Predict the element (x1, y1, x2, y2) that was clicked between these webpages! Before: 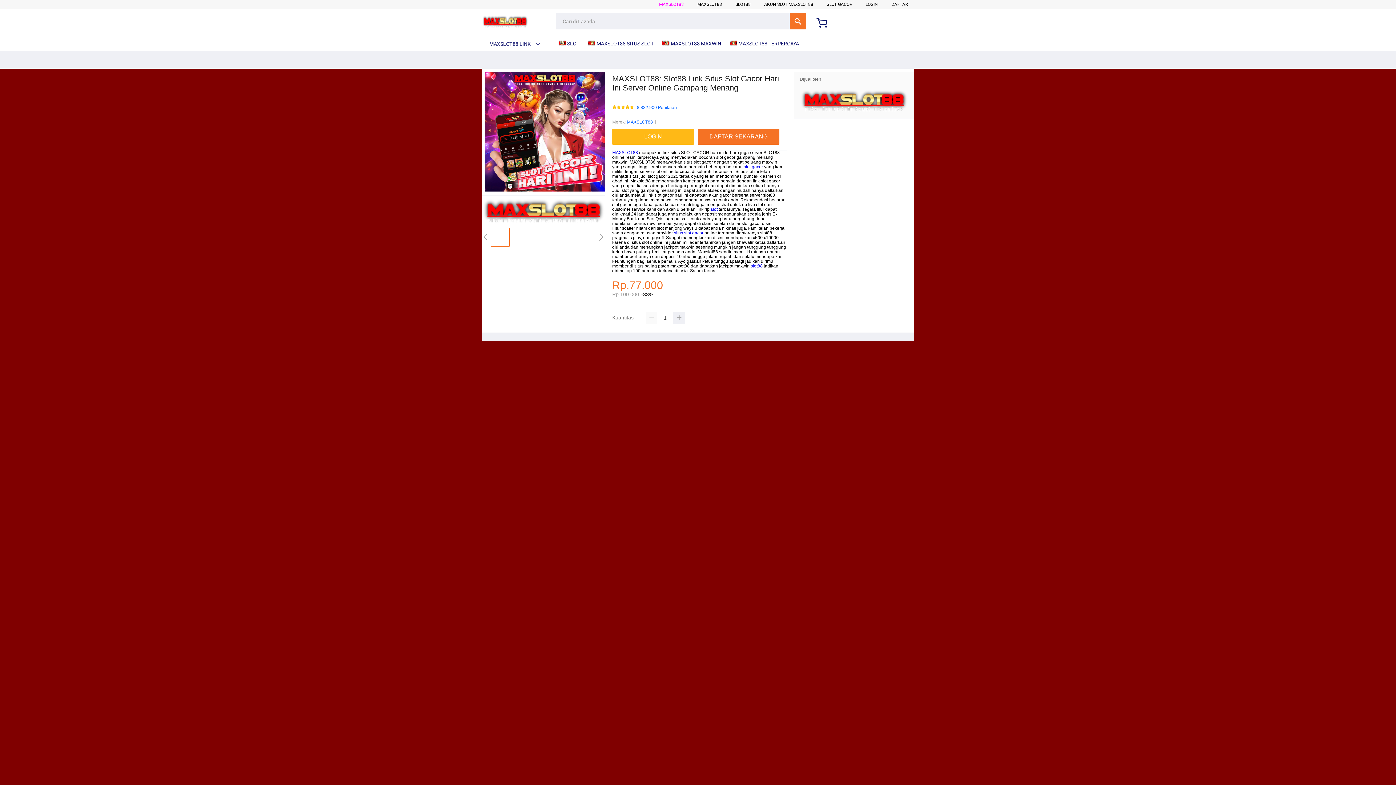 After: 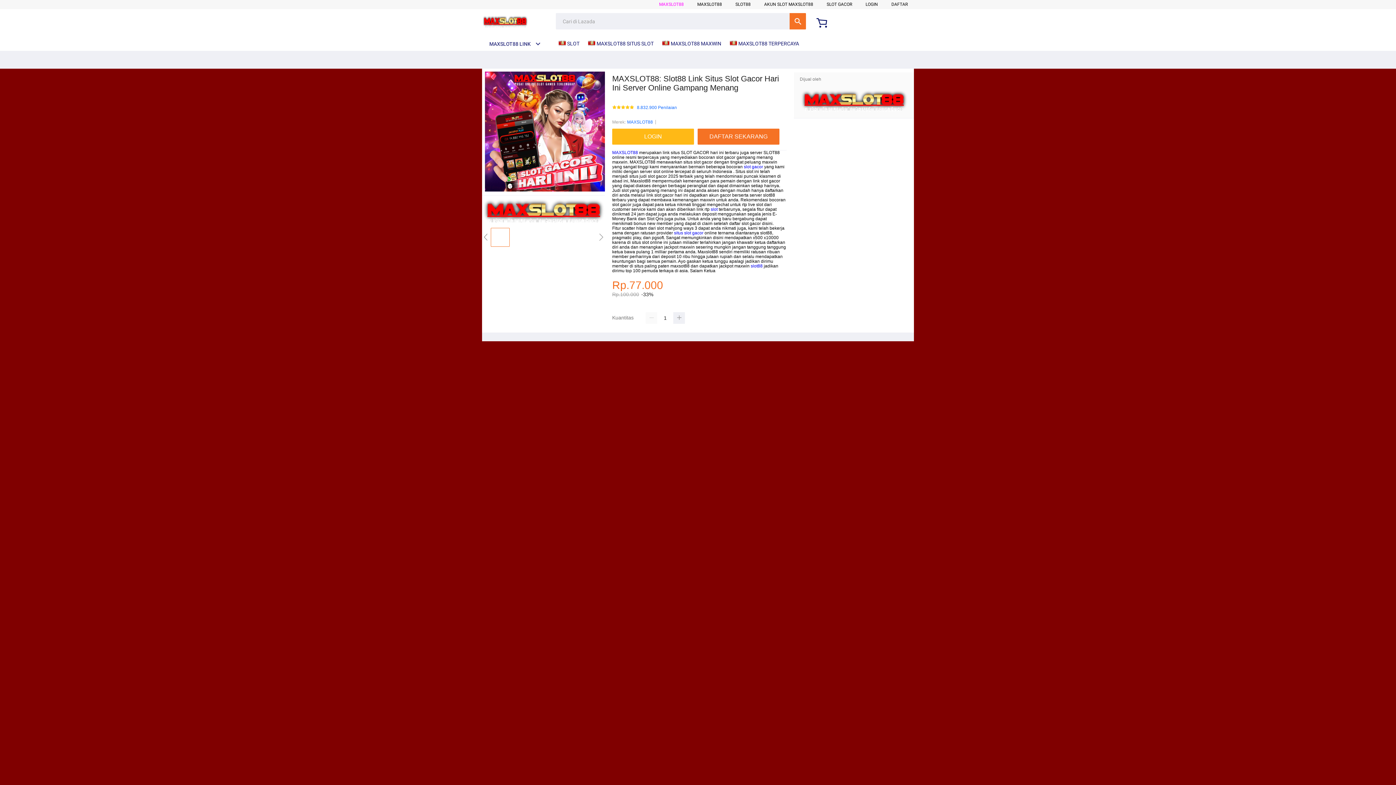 Action: bbox: (482, 15, 528, 30)